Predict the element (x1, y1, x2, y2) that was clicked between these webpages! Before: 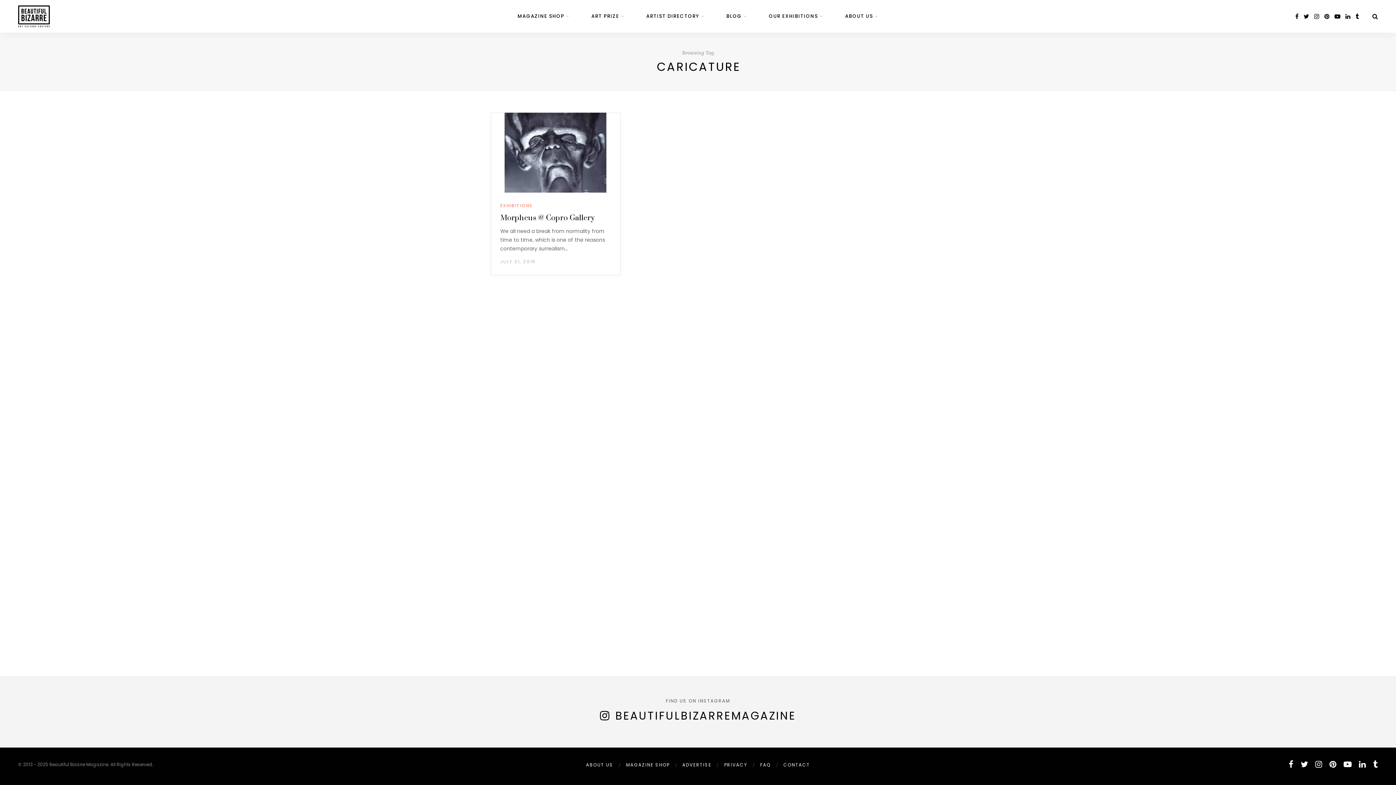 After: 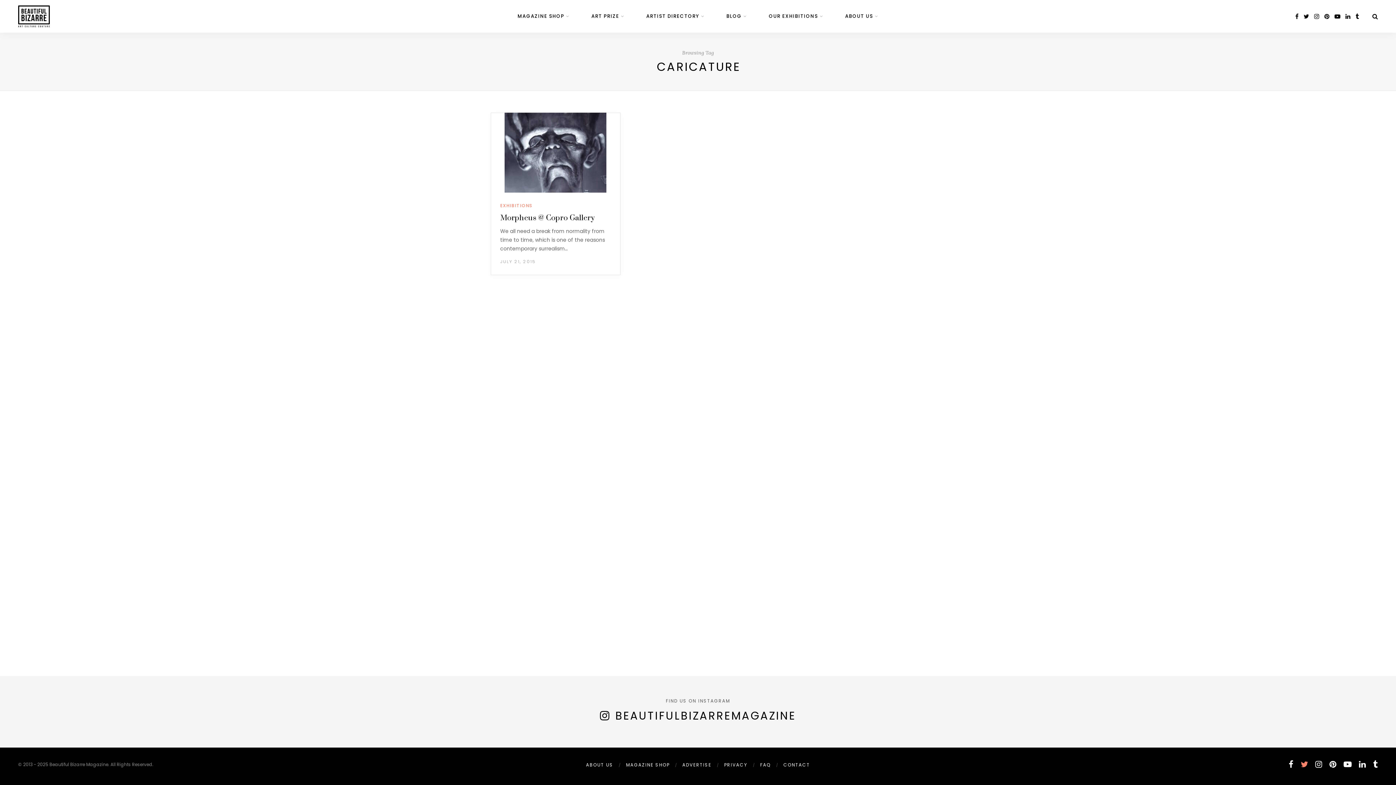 Action: label: twitter bbox: (1301, 759, 1308, 770)